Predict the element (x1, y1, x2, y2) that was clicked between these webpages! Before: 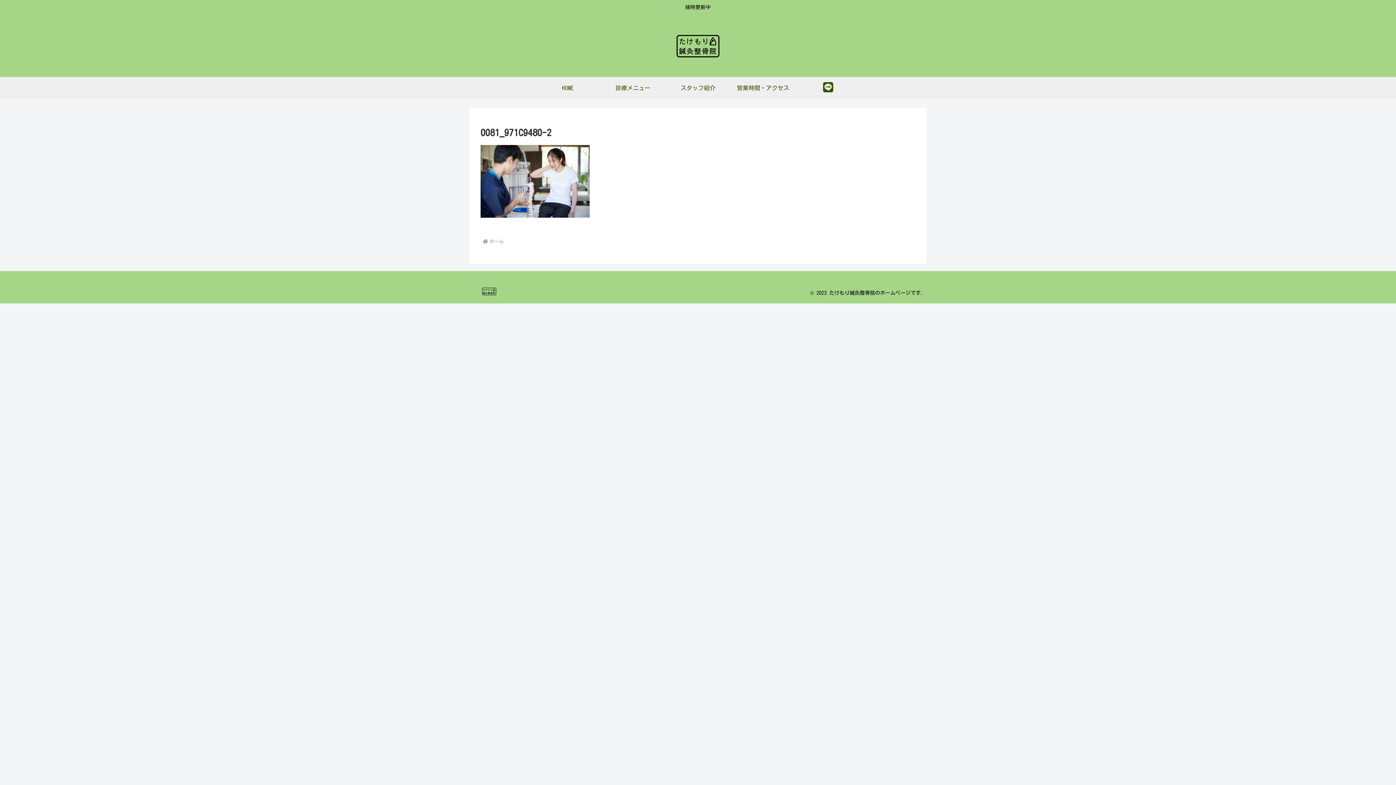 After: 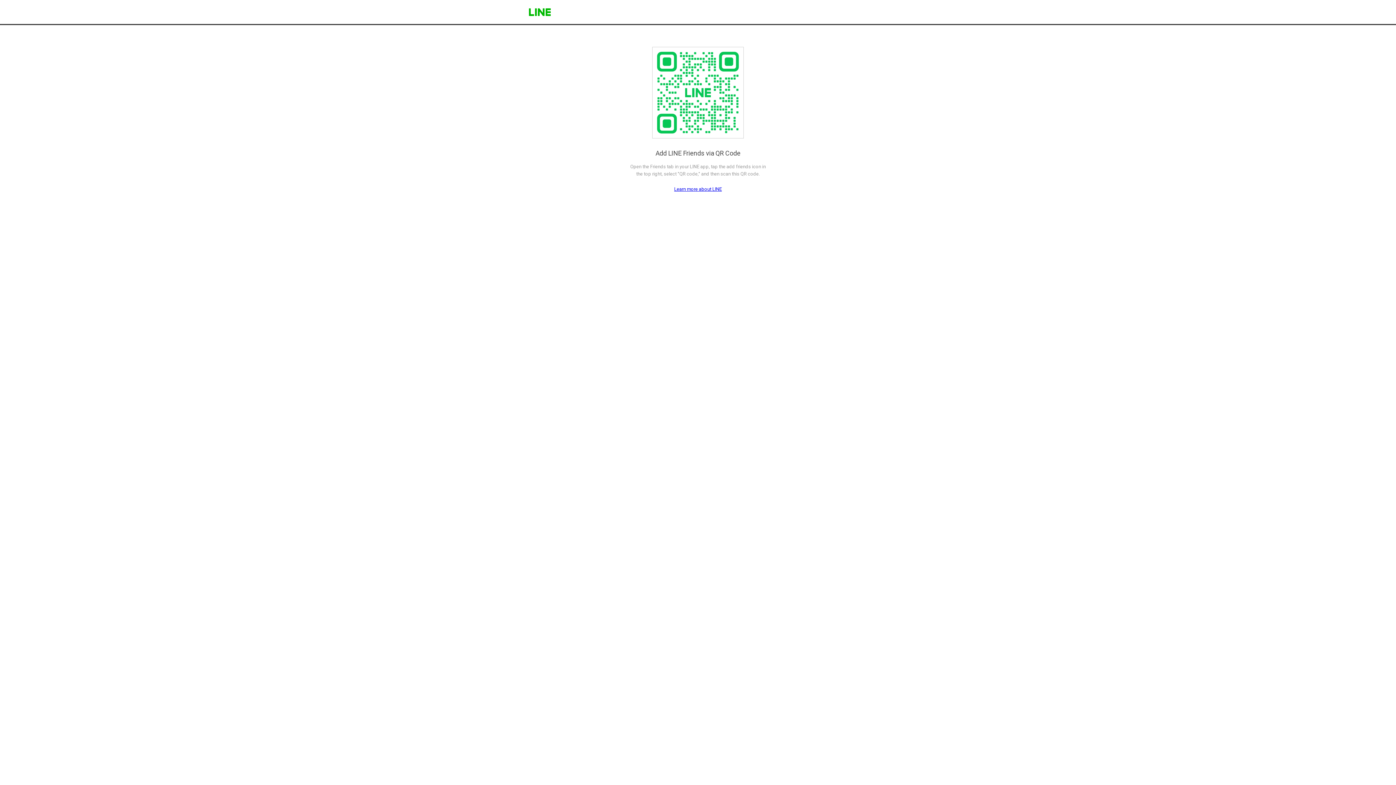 Action: bbox: (795, 77, 860, 98)